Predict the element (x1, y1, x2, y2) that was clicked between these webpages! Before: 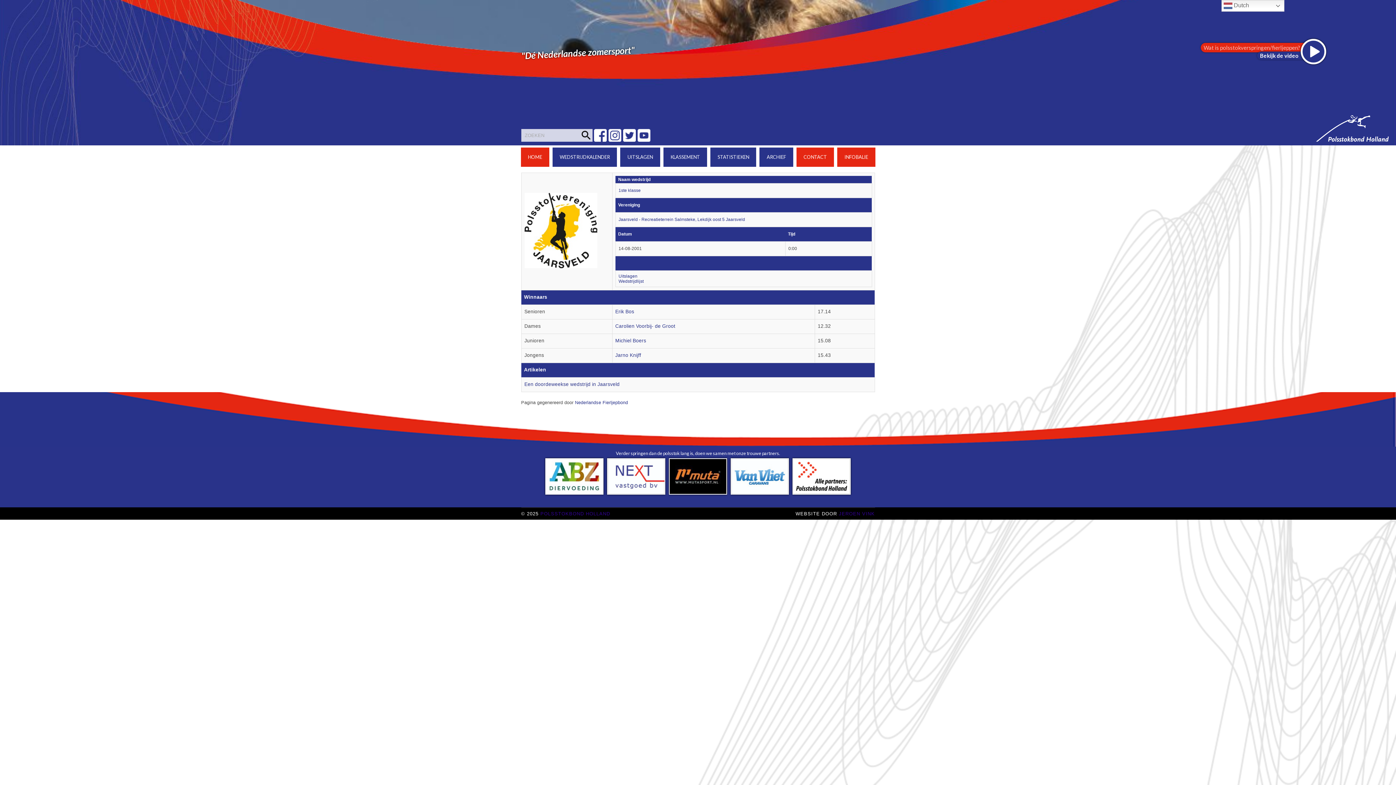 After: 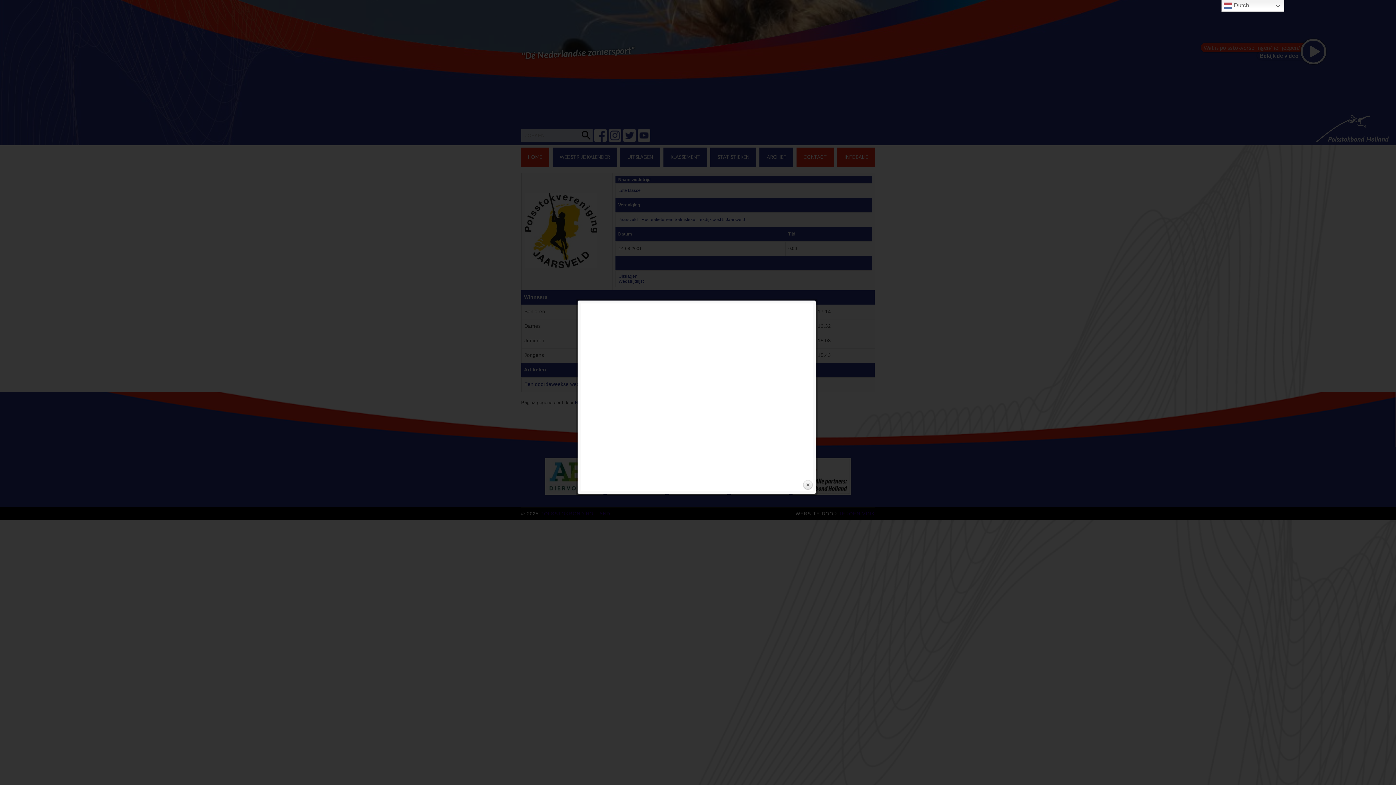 Action: bbox: (1301, 38, 1326, 64)